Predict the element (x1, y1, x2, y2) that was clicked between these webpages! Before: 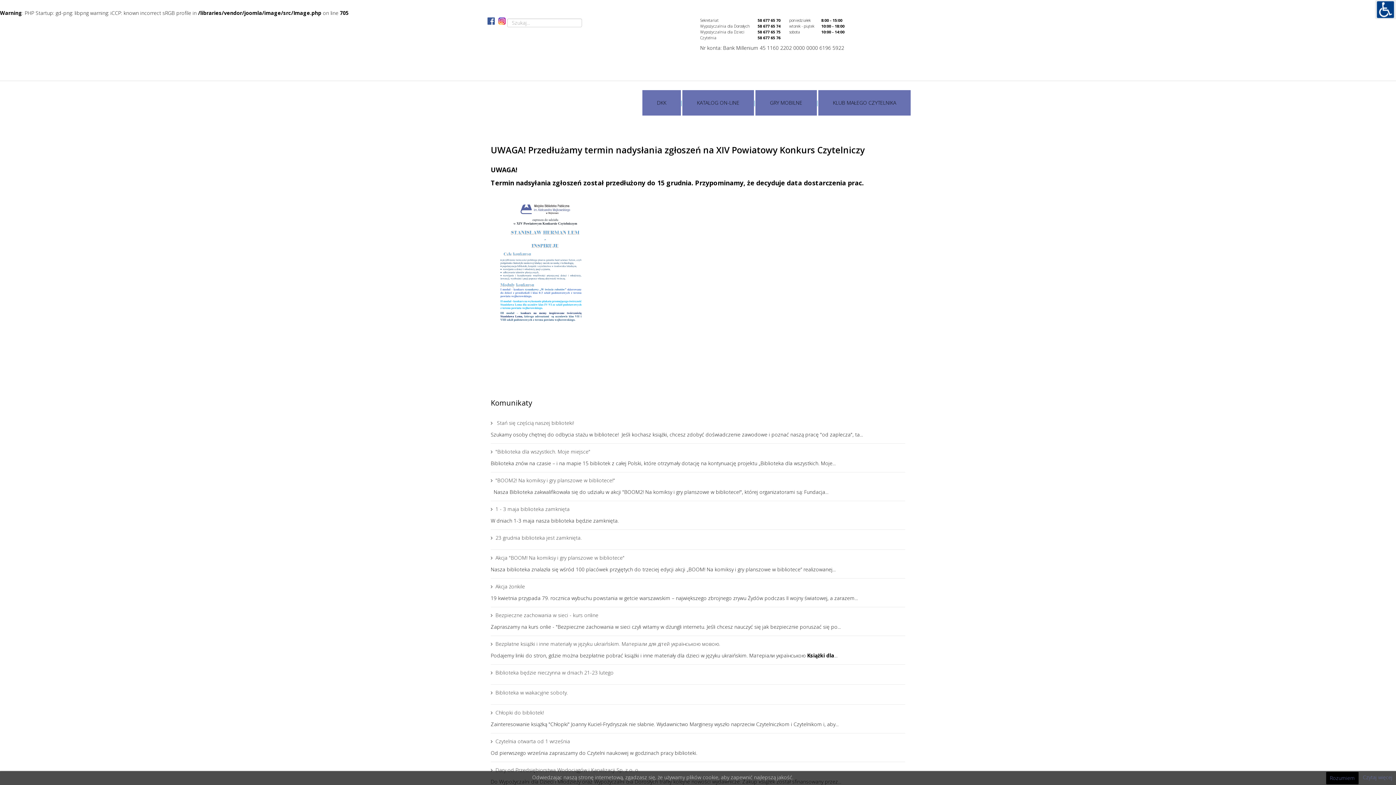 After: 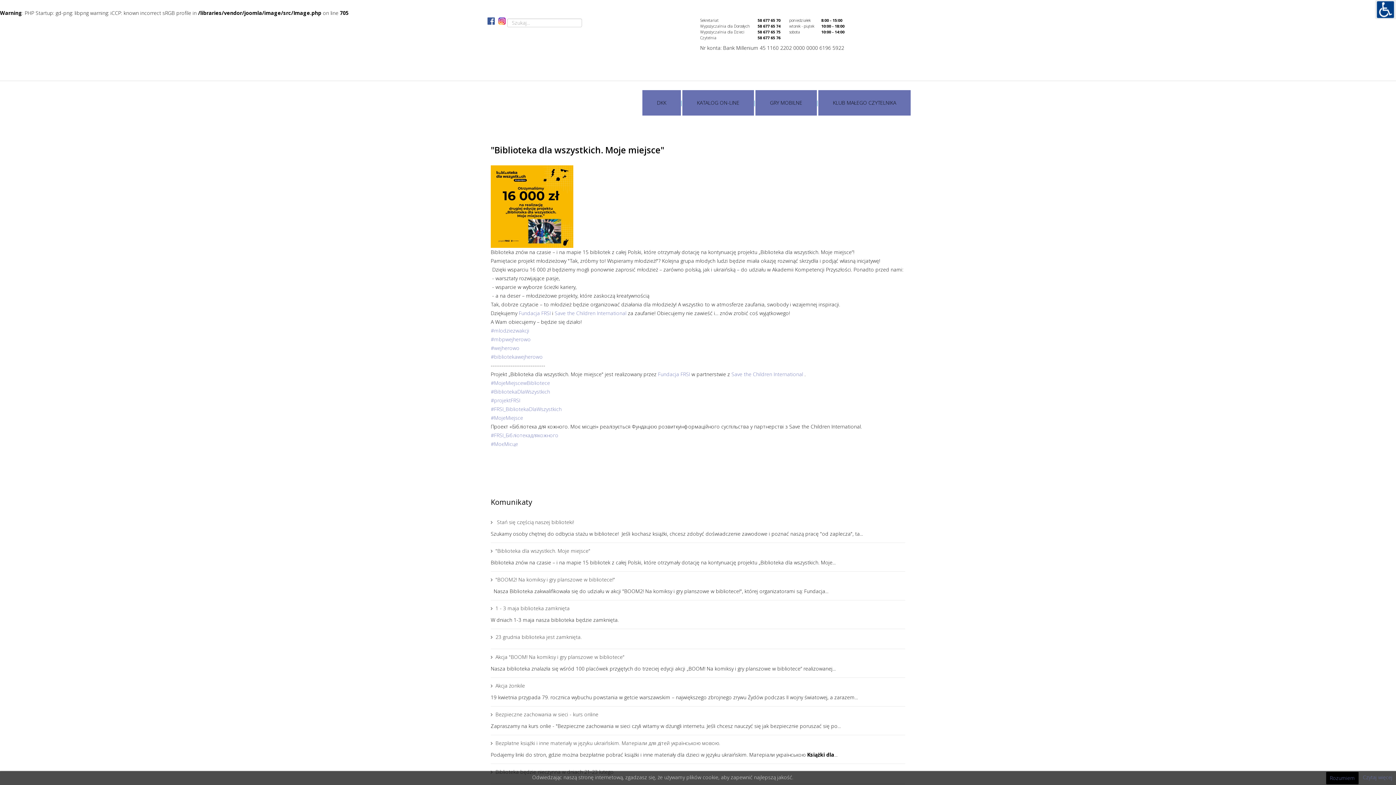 Action: label: "Biblioteka dla wszystkich. Moje miejsce" bbox: (490, 444, 905, 459)